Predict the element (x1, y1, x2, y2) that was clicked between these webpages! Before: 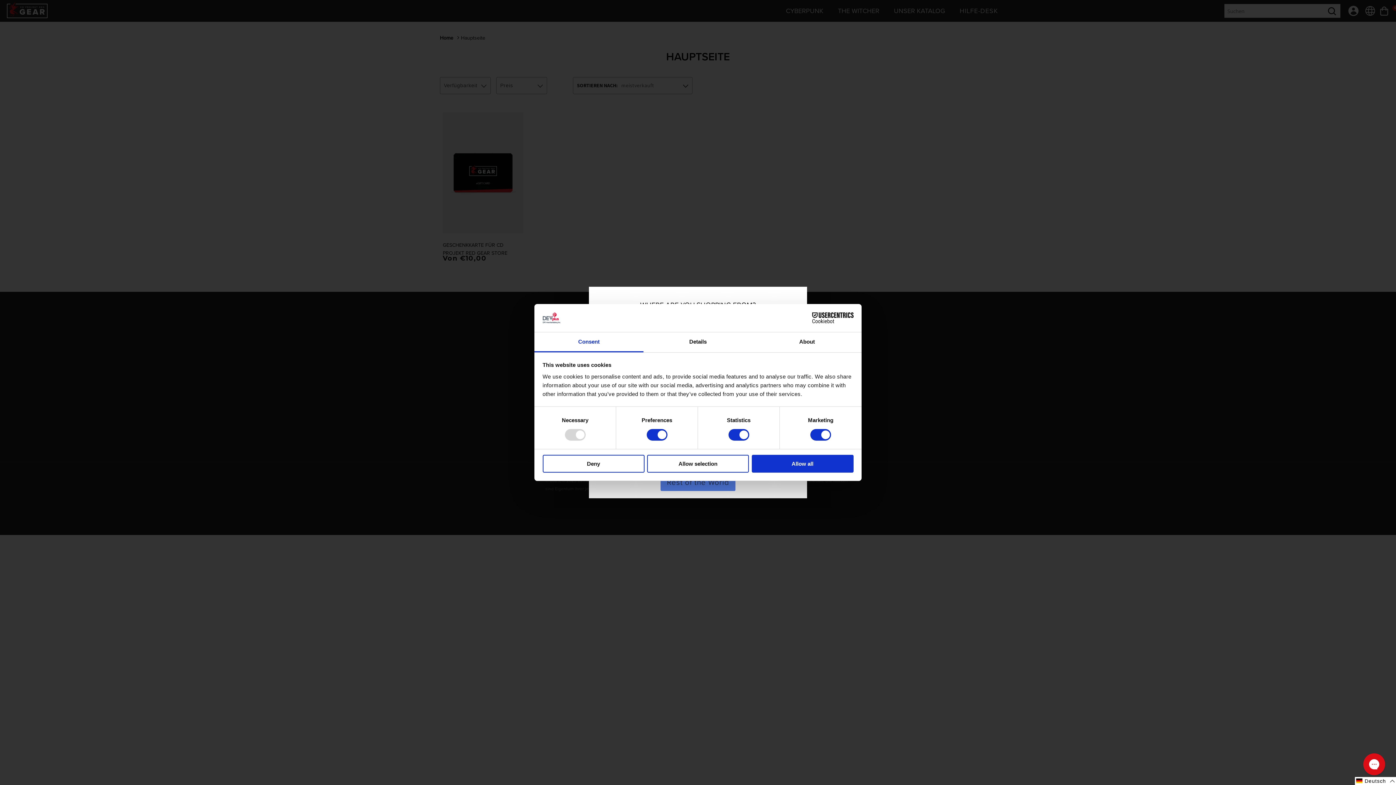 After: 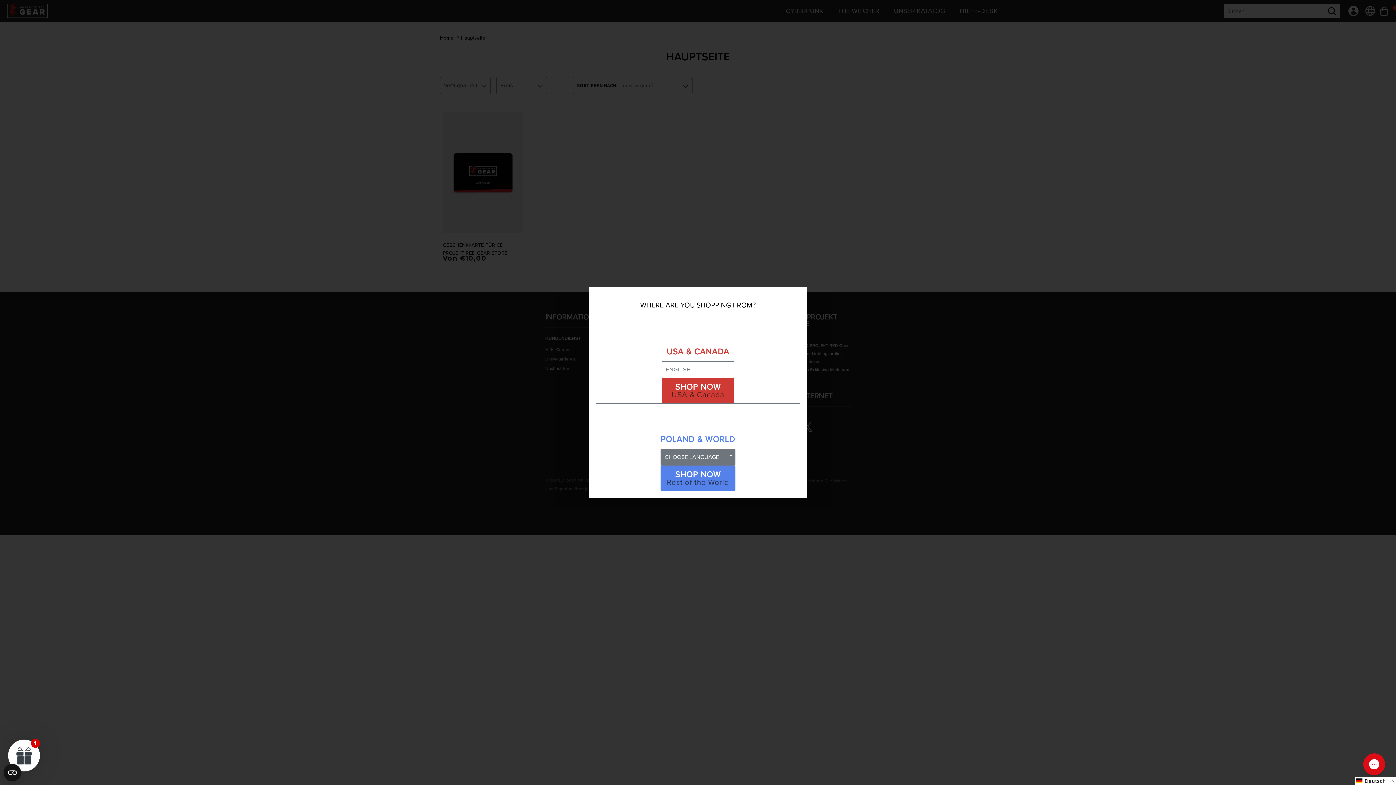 Action: label: Allow all bbox: (751, 454, 853, 472)